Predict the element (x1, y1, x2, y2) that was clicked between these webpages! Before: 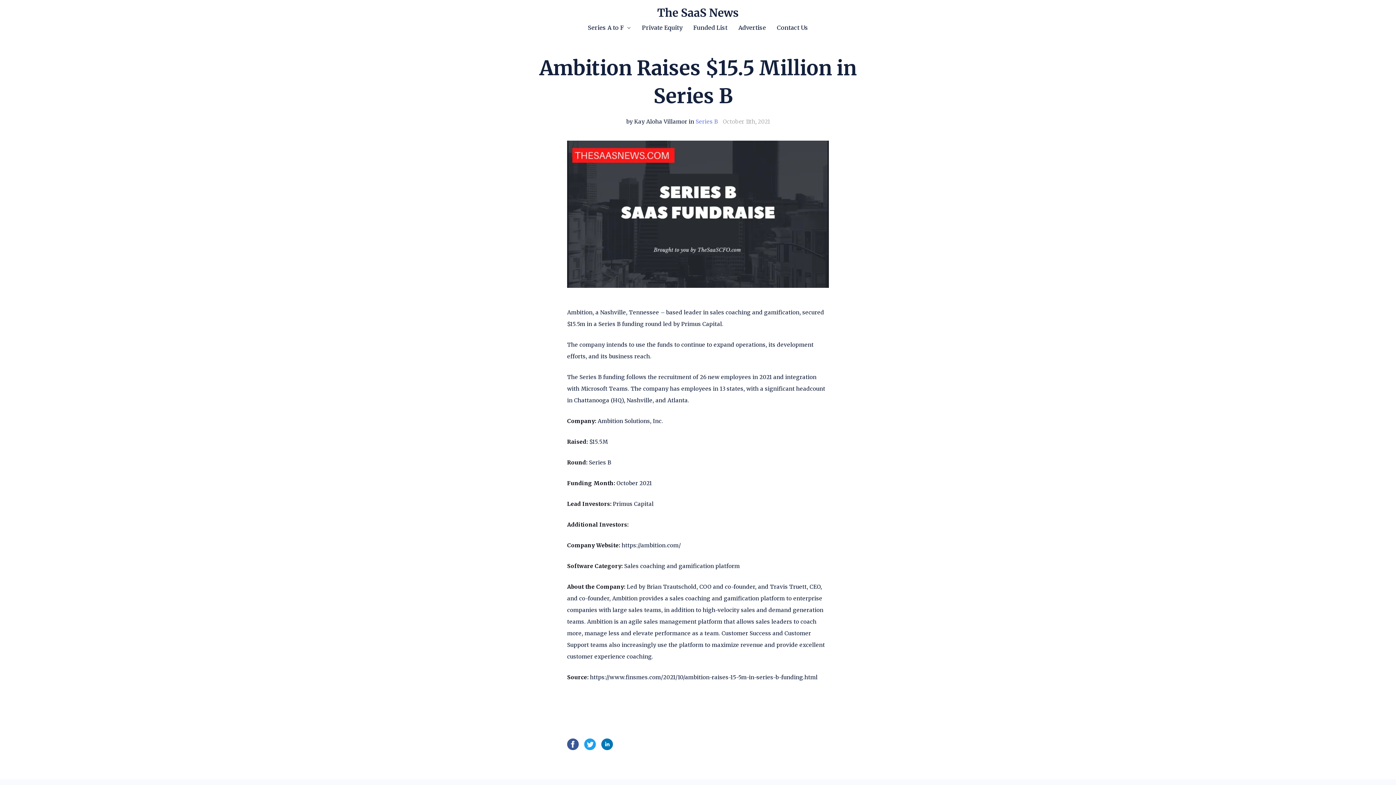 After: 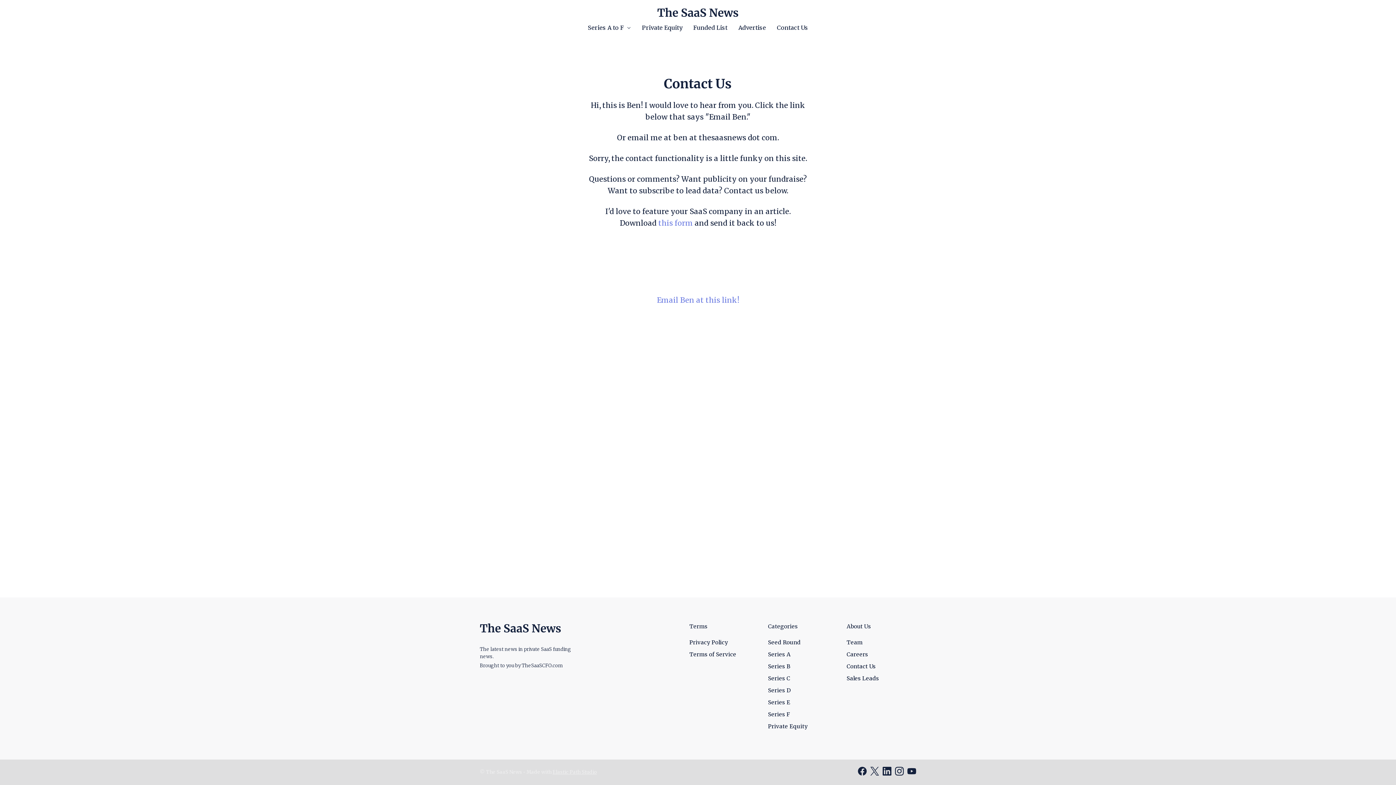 Action: bbox: (777, 23, 808, 32) label: Contact Us